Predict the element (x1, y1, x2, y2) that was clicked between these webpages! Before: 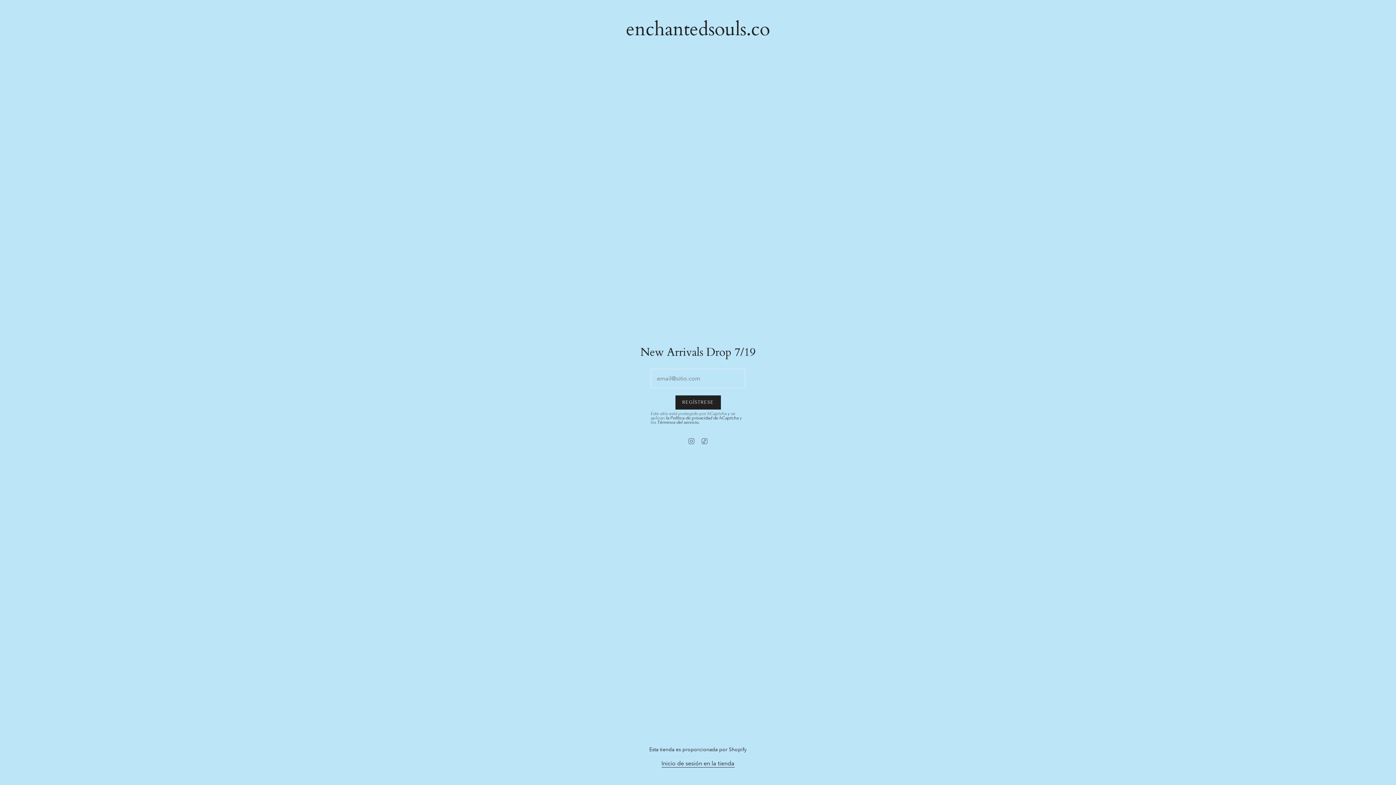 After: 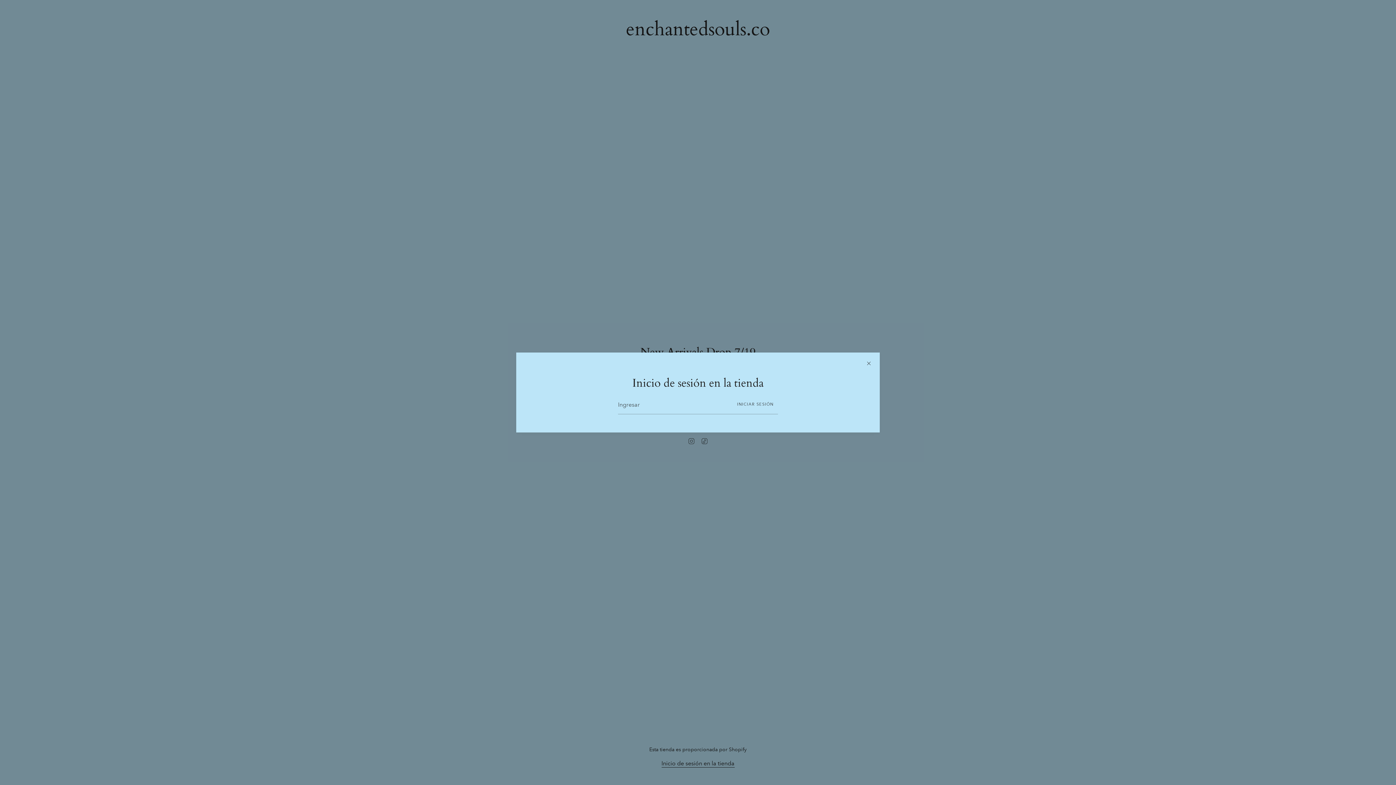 Action: bbox: (661, 760, 734, 769) label: Inicio de sesión en la tienda